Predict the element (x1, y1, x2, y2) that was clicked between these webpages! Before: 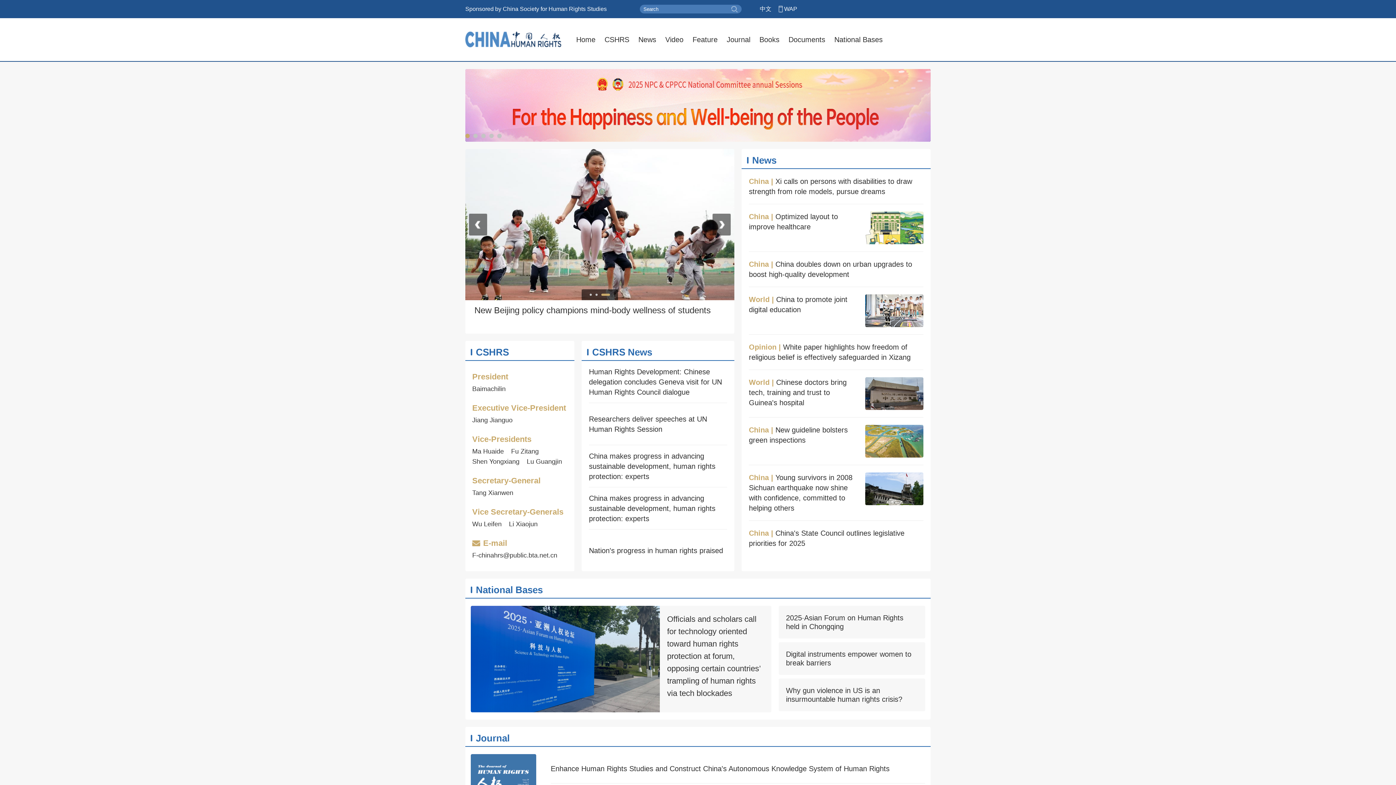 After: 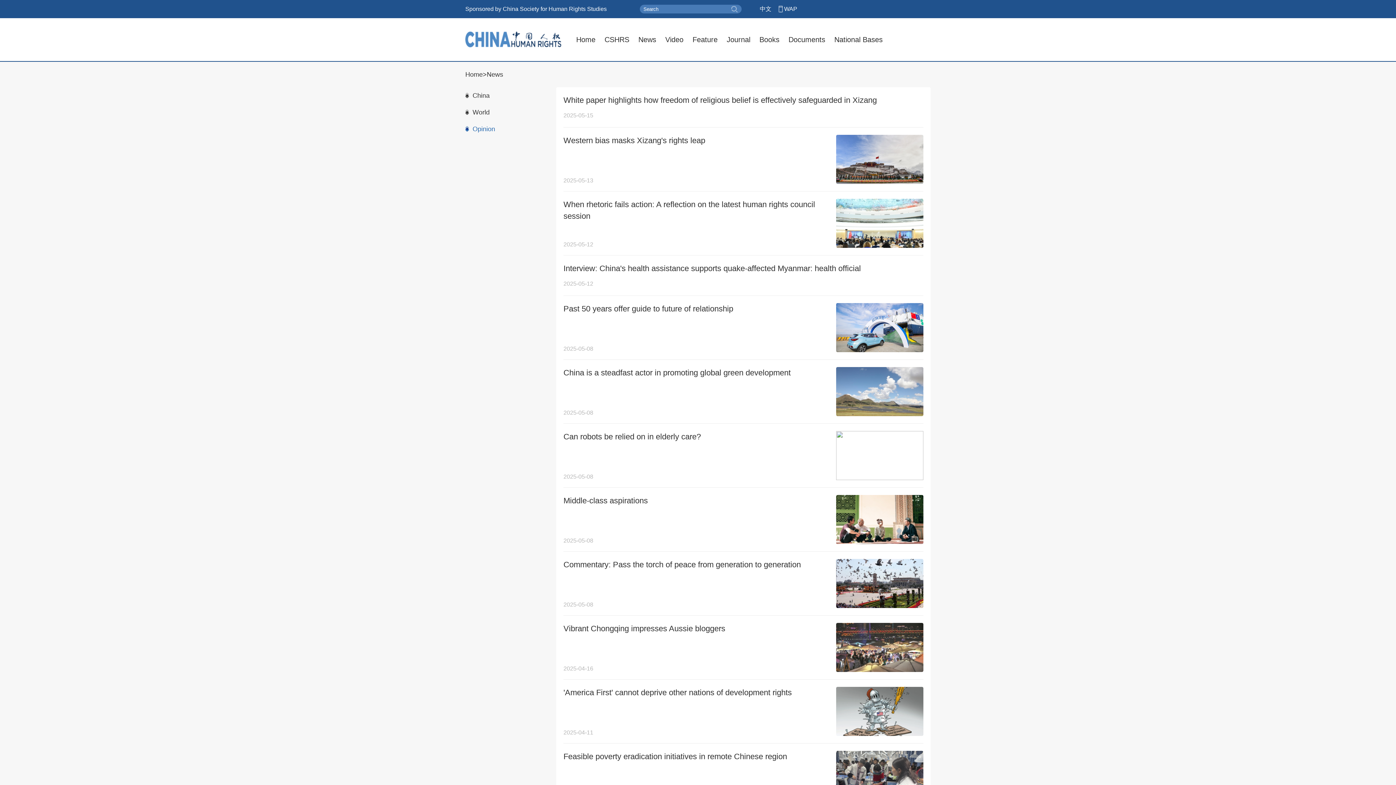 Action: label: Opinion bbox: (749, 343, 776, 351)